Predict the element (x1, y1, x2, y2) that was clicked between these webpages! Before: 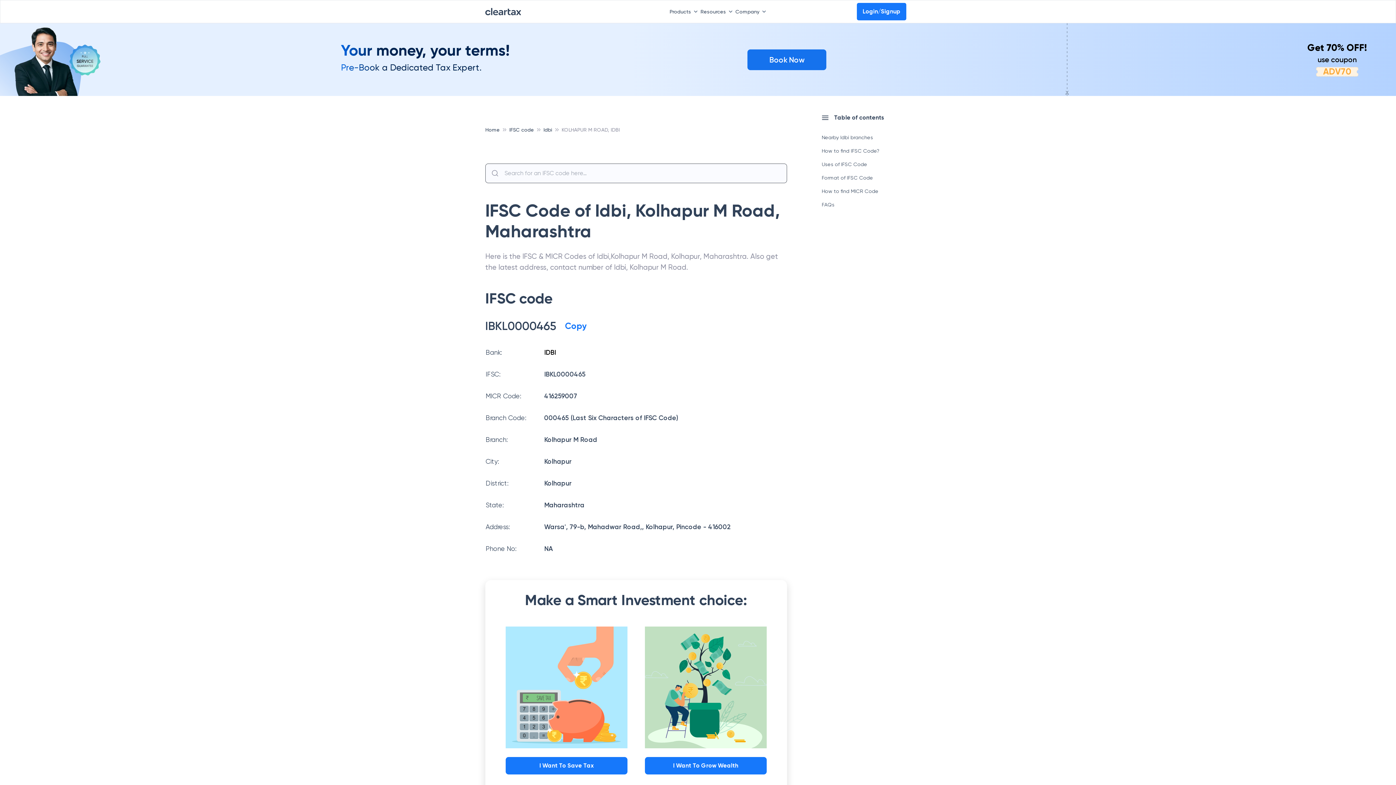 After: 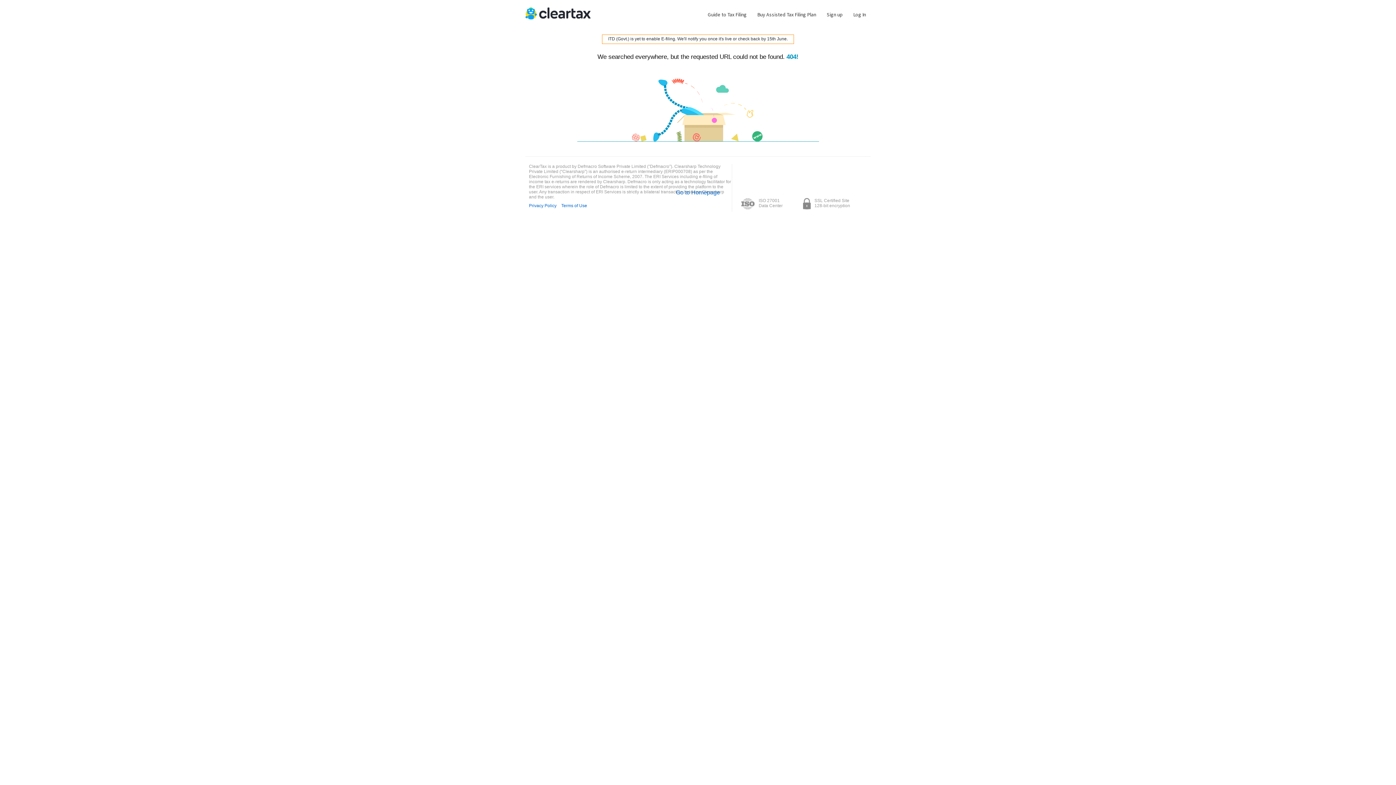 Action: bbox: (544, 348, 556, 356) label: IDBI